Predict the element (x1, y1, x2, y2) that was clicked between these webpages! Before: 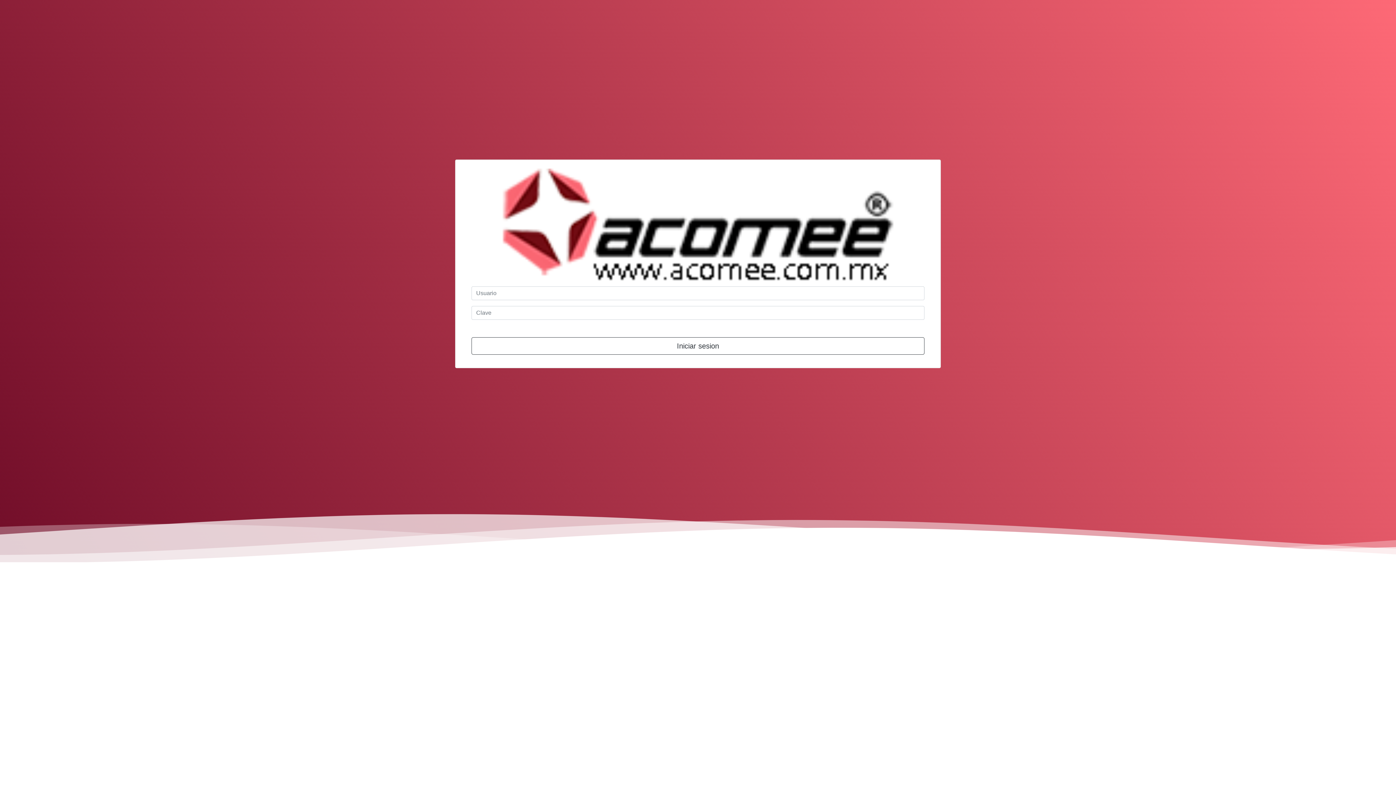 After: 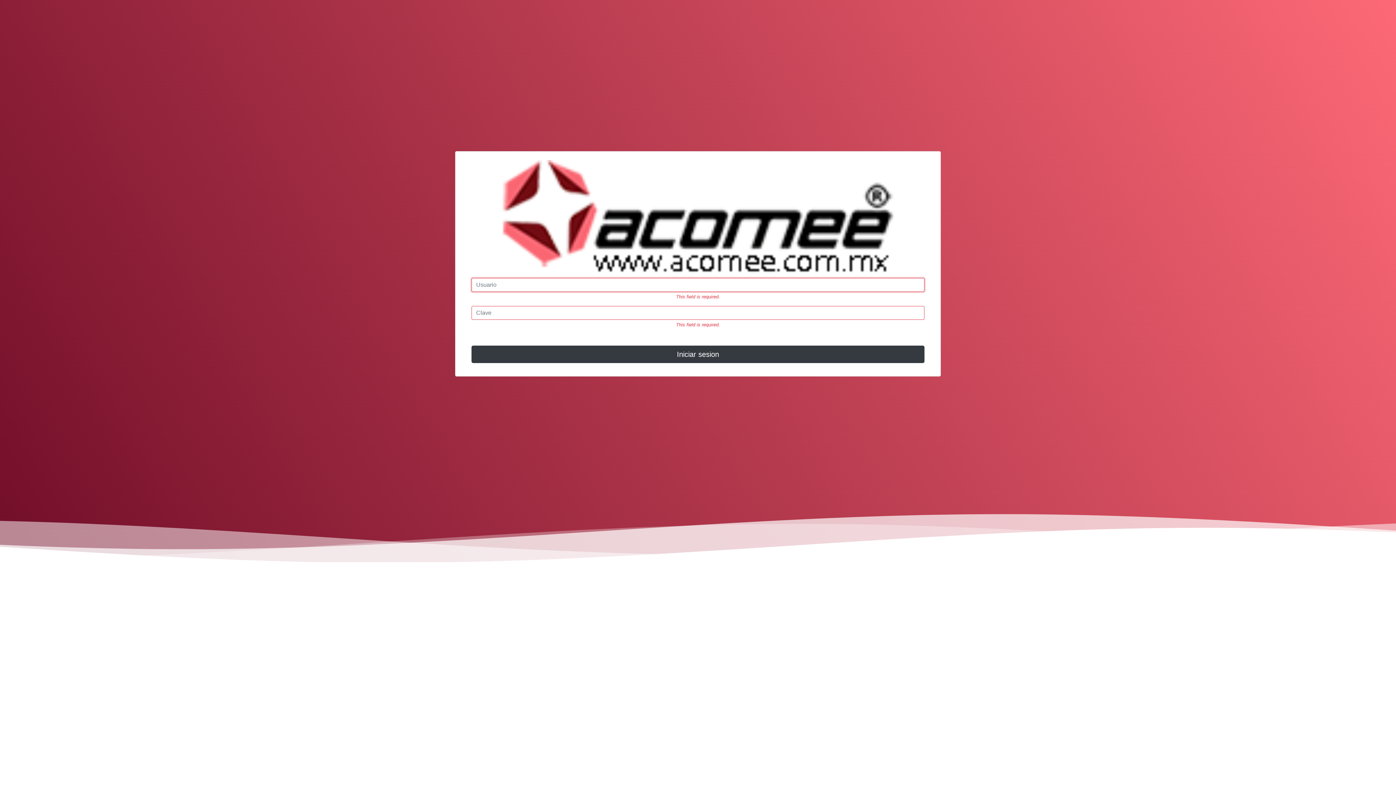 Action: bbox: (471, 337, 924, 354) label: Iniciar sesion